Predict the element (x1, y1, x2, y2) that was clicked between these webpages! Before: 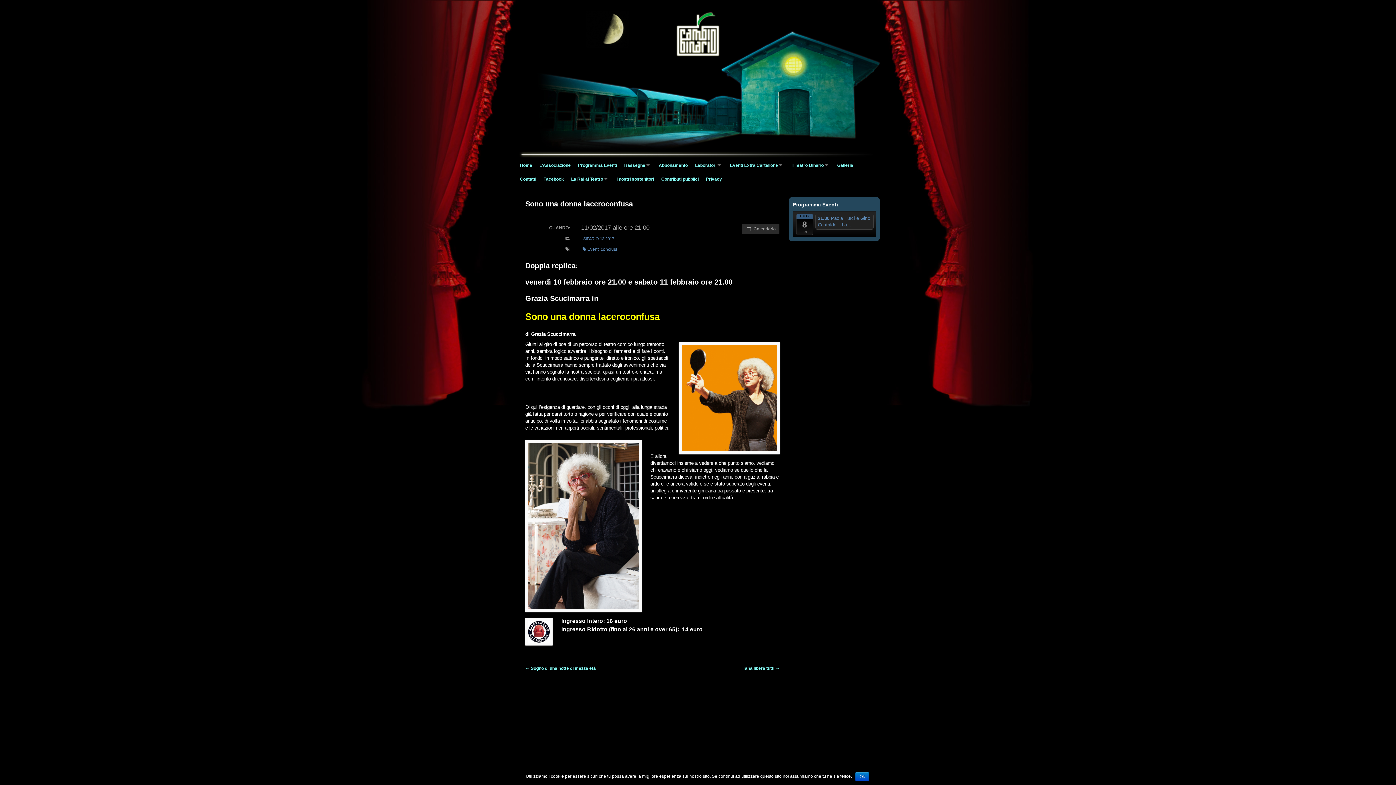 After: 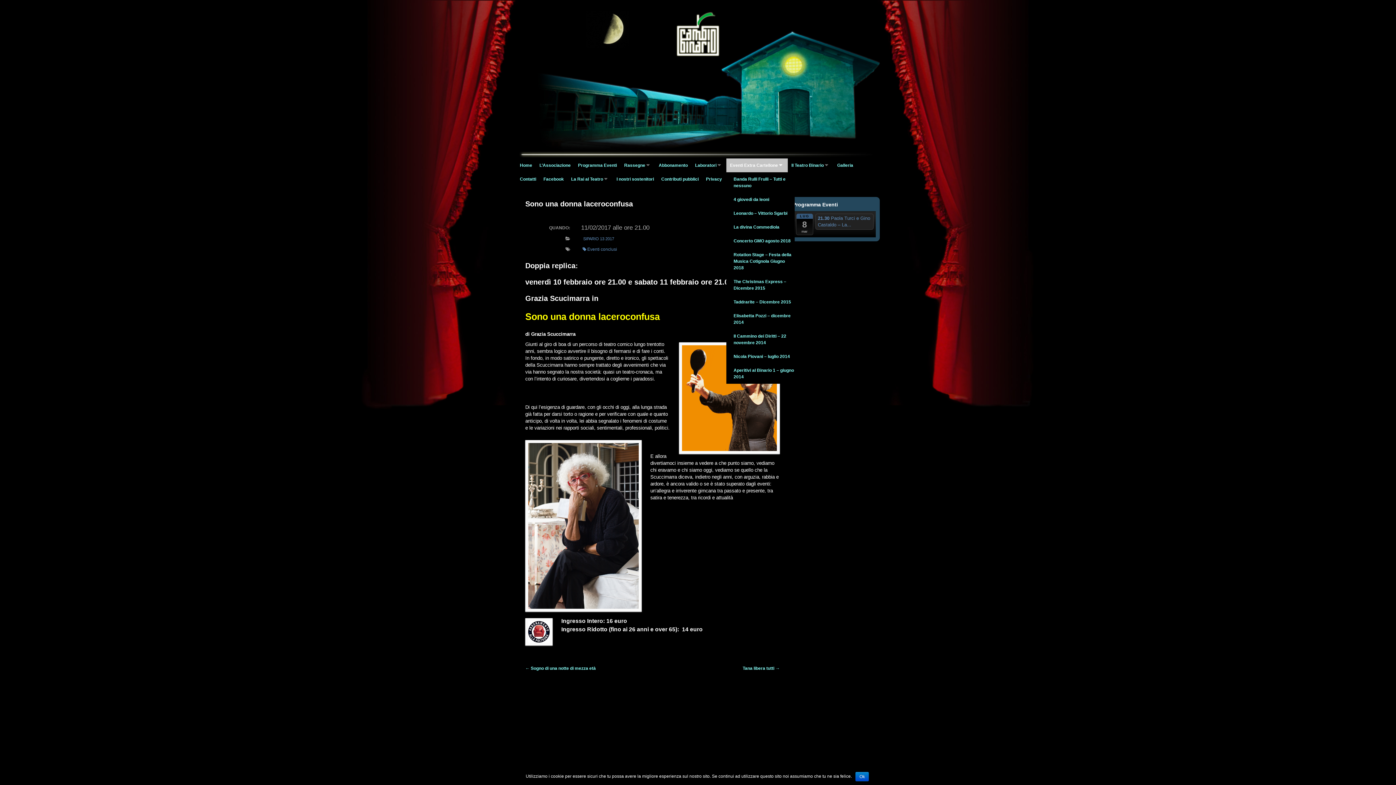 Action: bbox: (726, 158, 788, 172) label: Eventi Extra Cartellone
»